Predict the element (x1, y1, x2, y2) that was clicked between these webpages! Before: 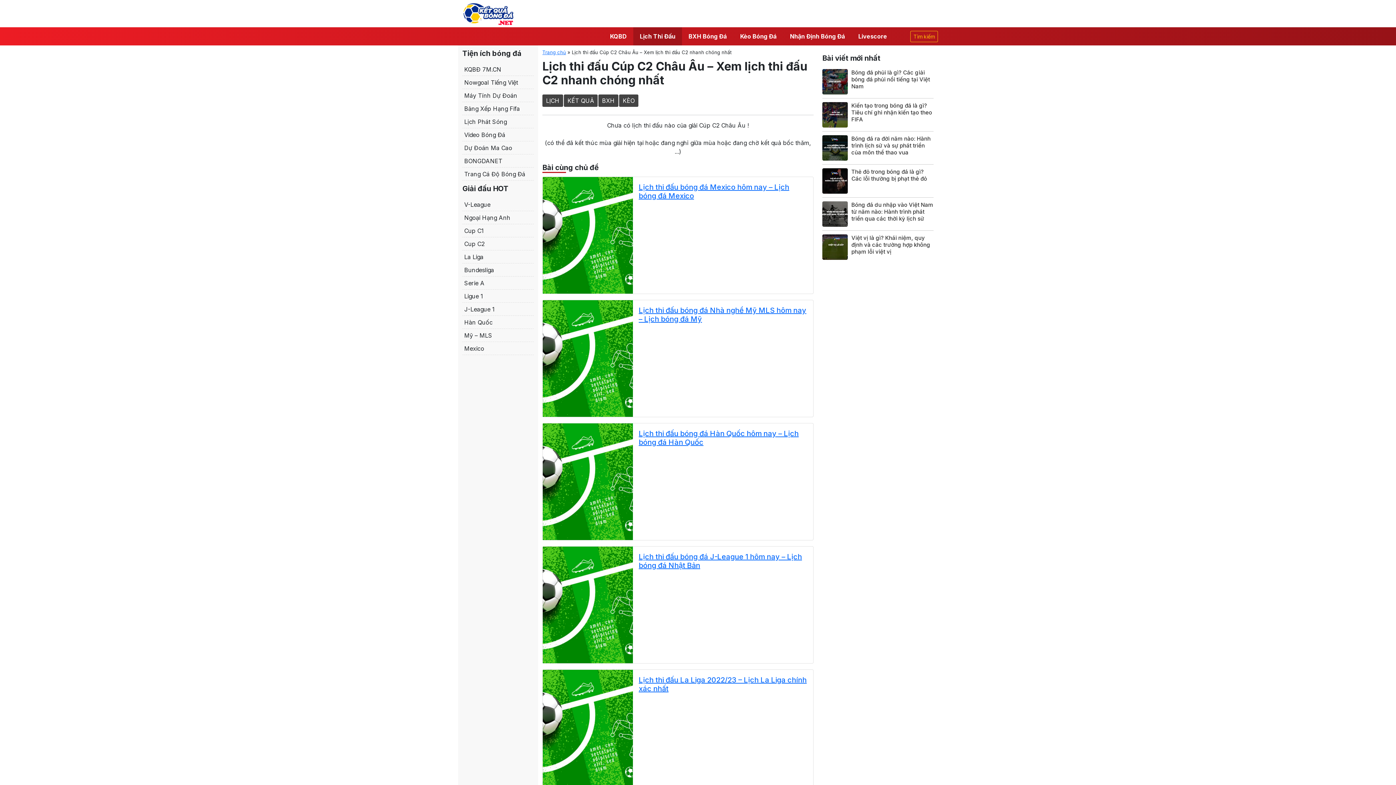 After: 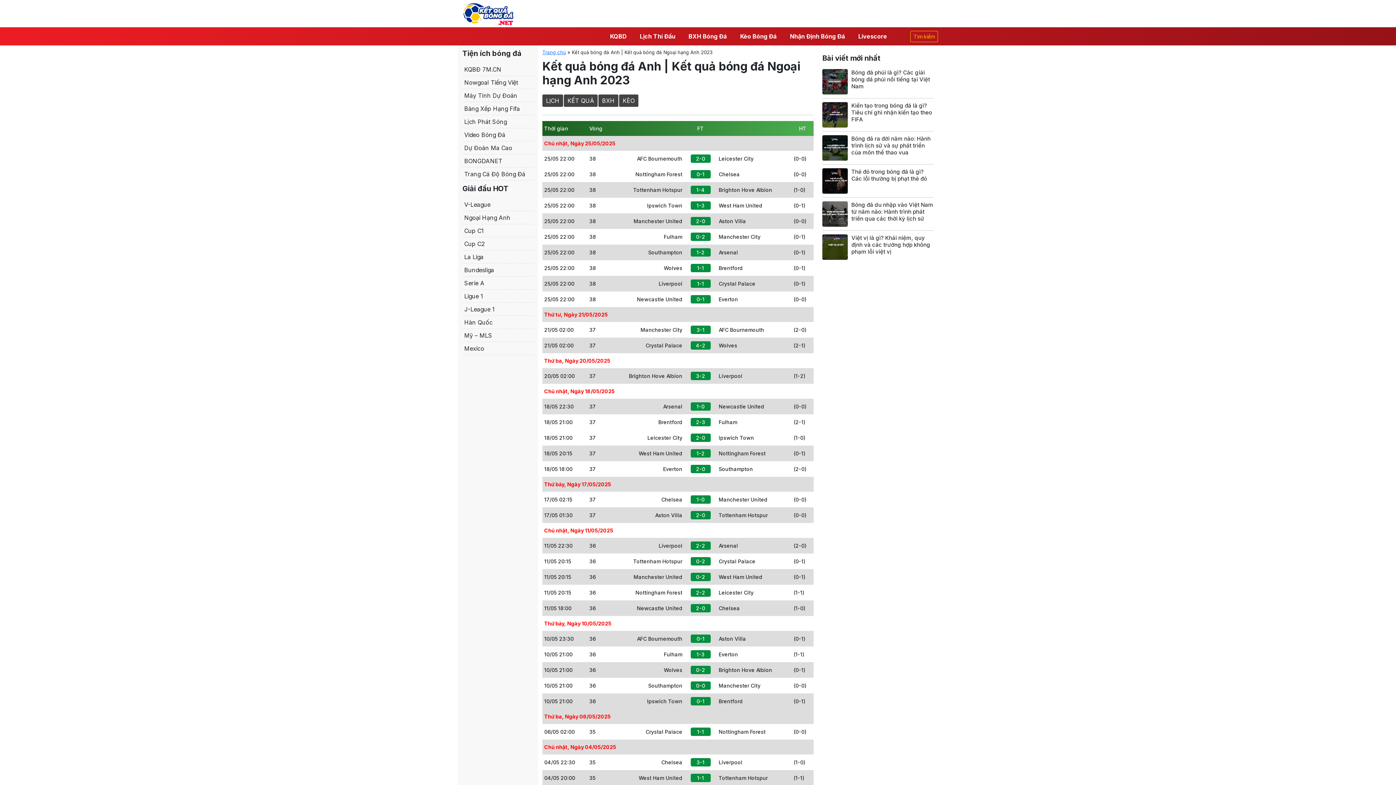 Action: label: Ngoại Hạng Anh bbox: (462, 211, 533, 224)